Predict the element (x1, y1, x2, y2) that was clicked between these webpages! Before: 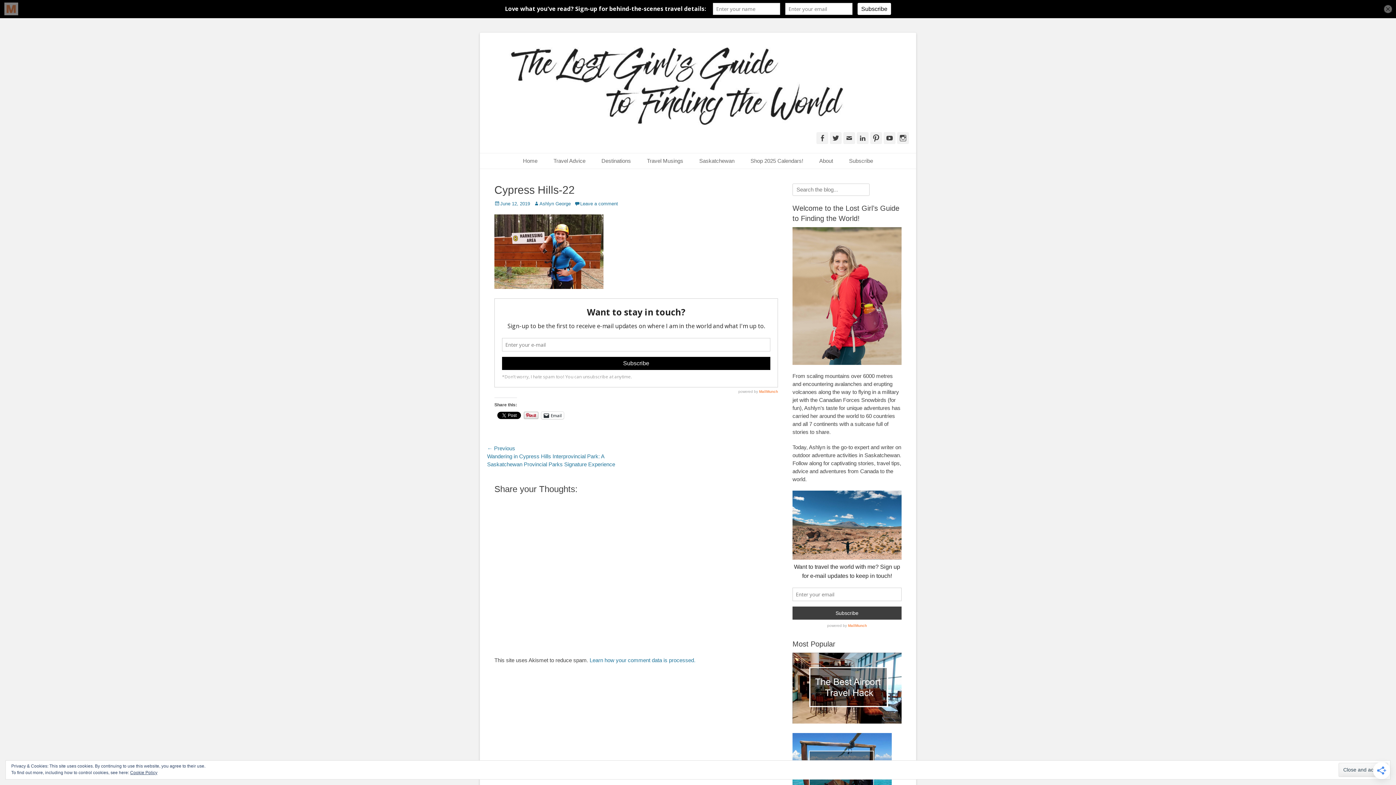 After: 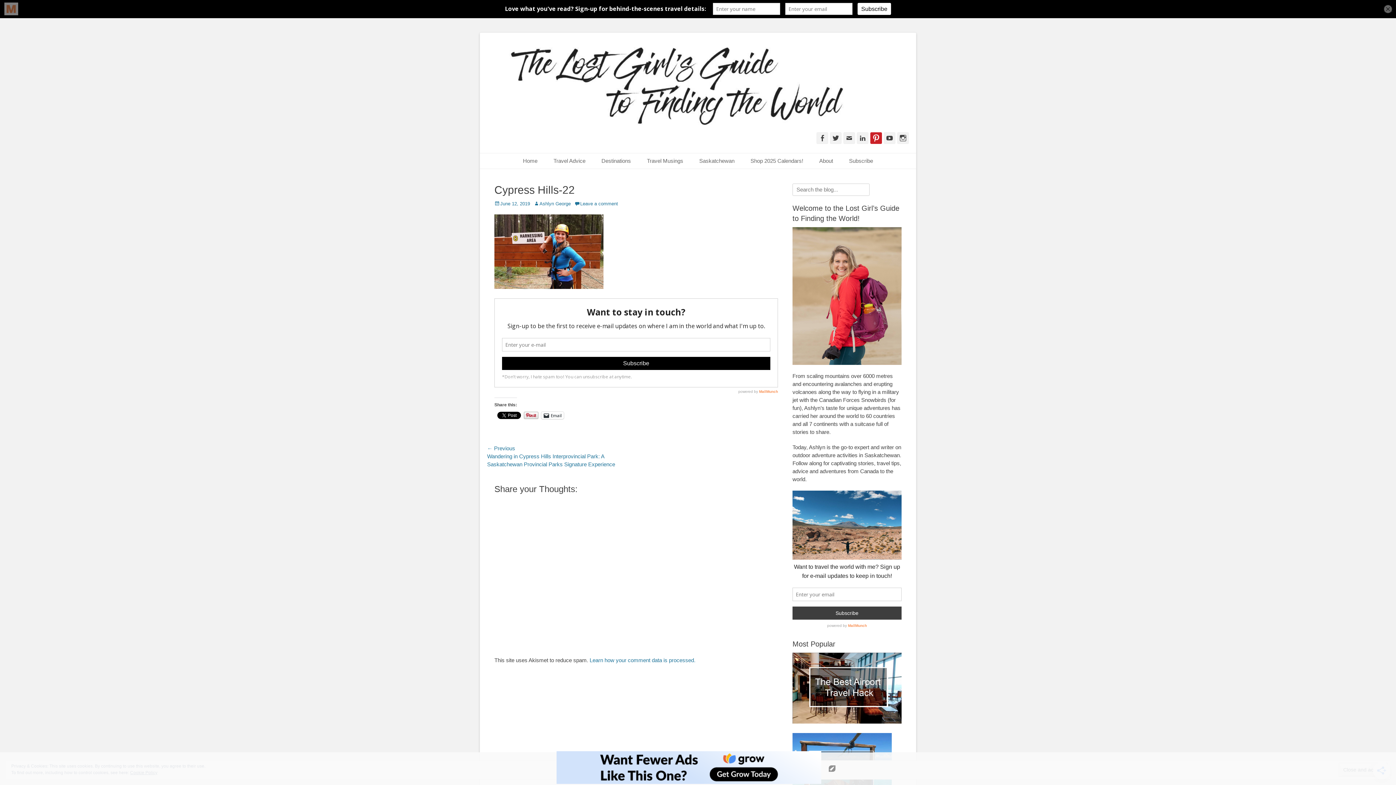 Action: bbox: (870, 132, 882, 144) label: Pinterest